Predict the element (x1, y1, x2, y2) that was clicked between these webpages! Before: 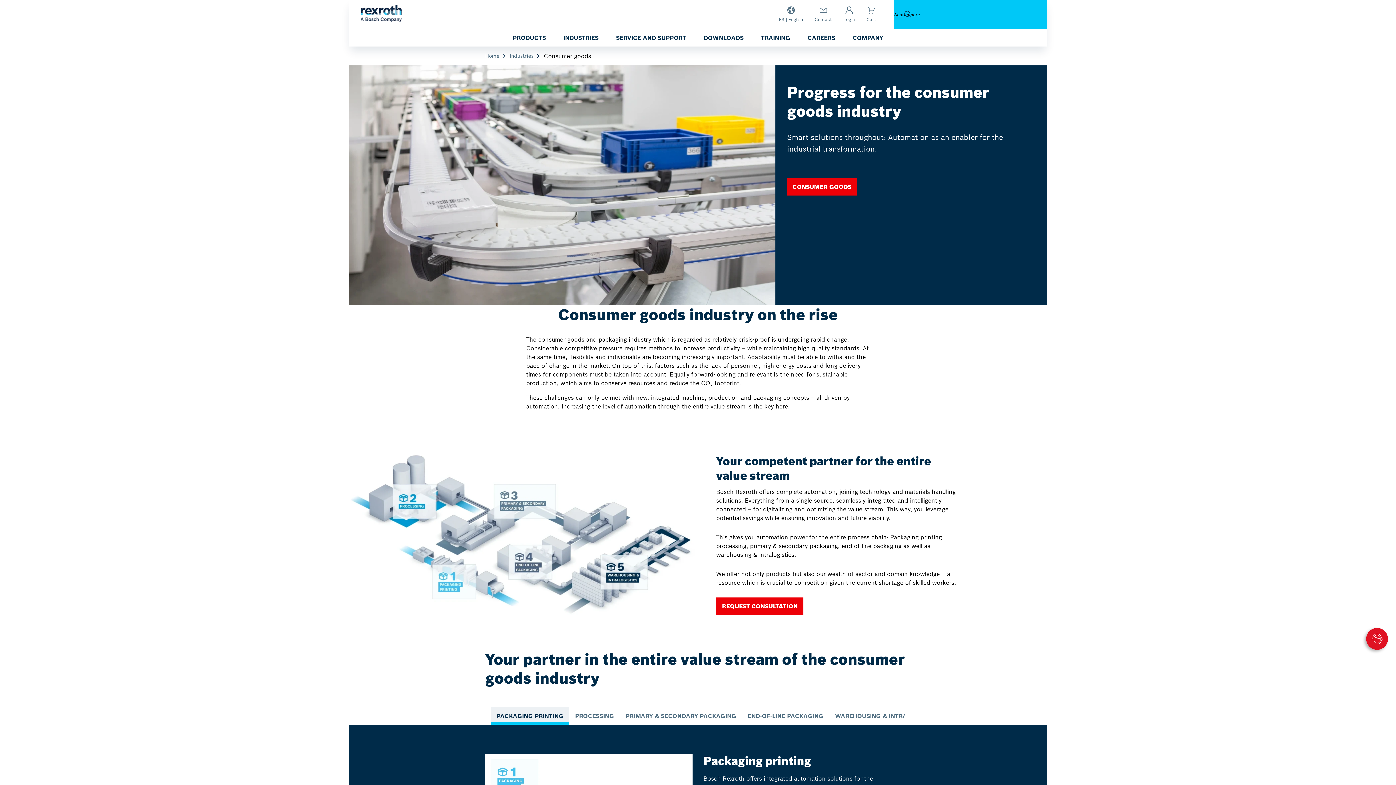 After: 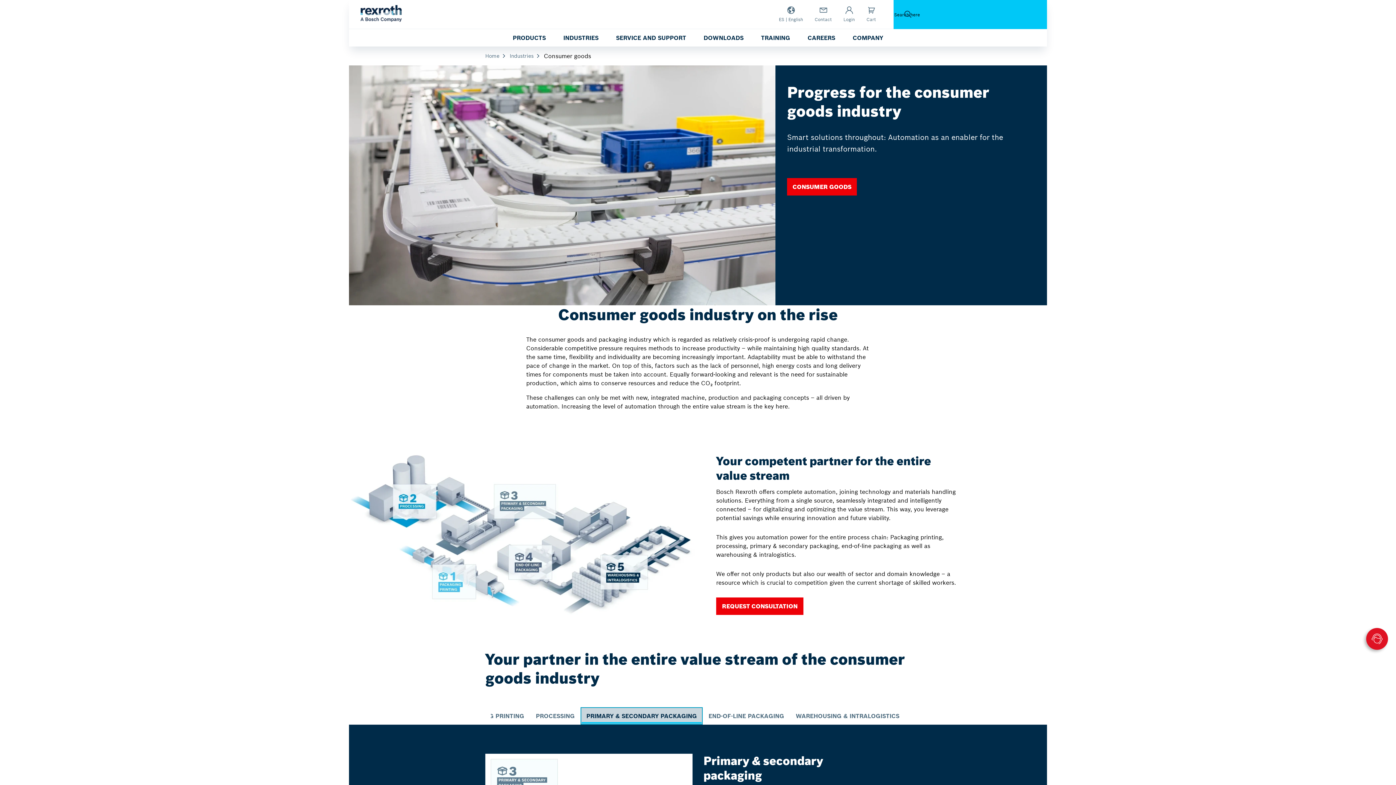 Action: label: Carousel Page 3 bbox: (620, 707, 742, 725)